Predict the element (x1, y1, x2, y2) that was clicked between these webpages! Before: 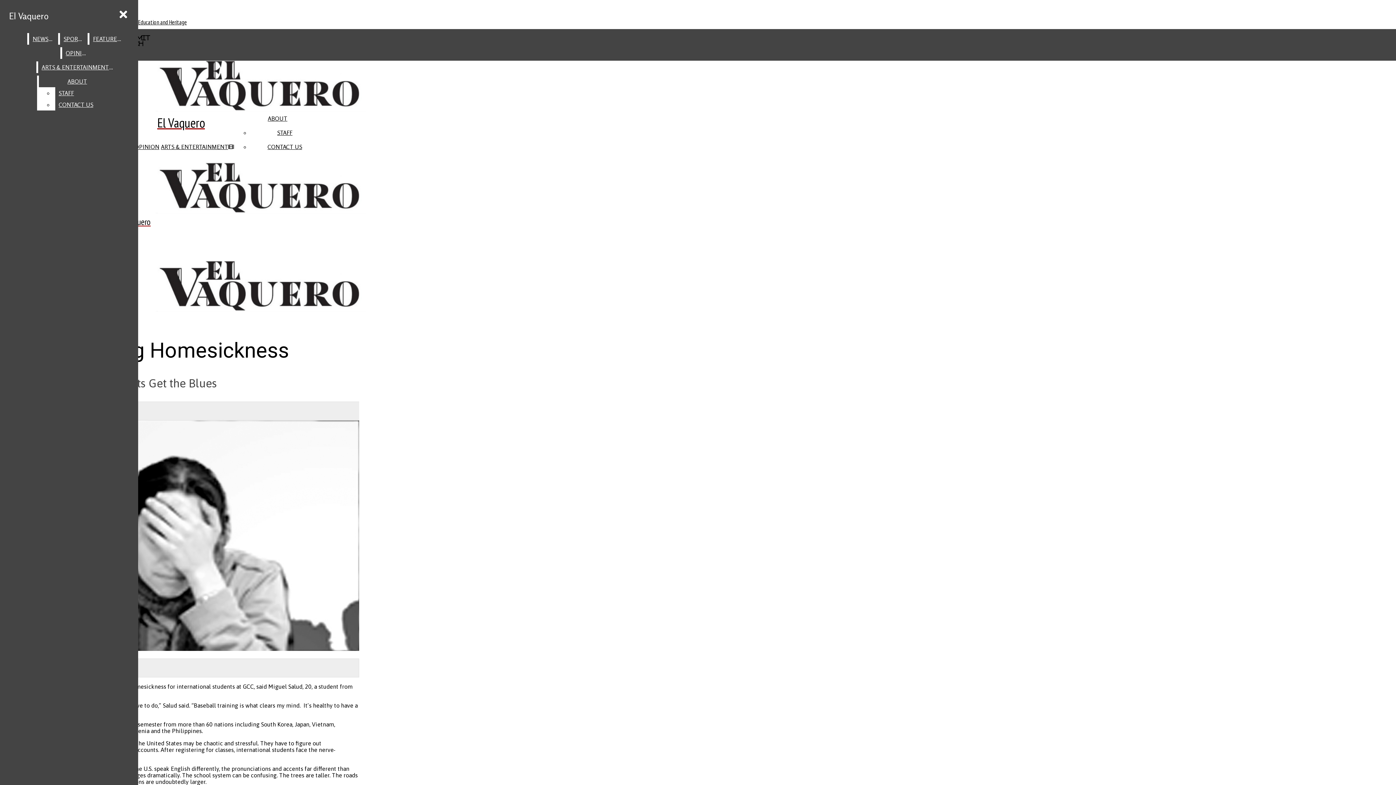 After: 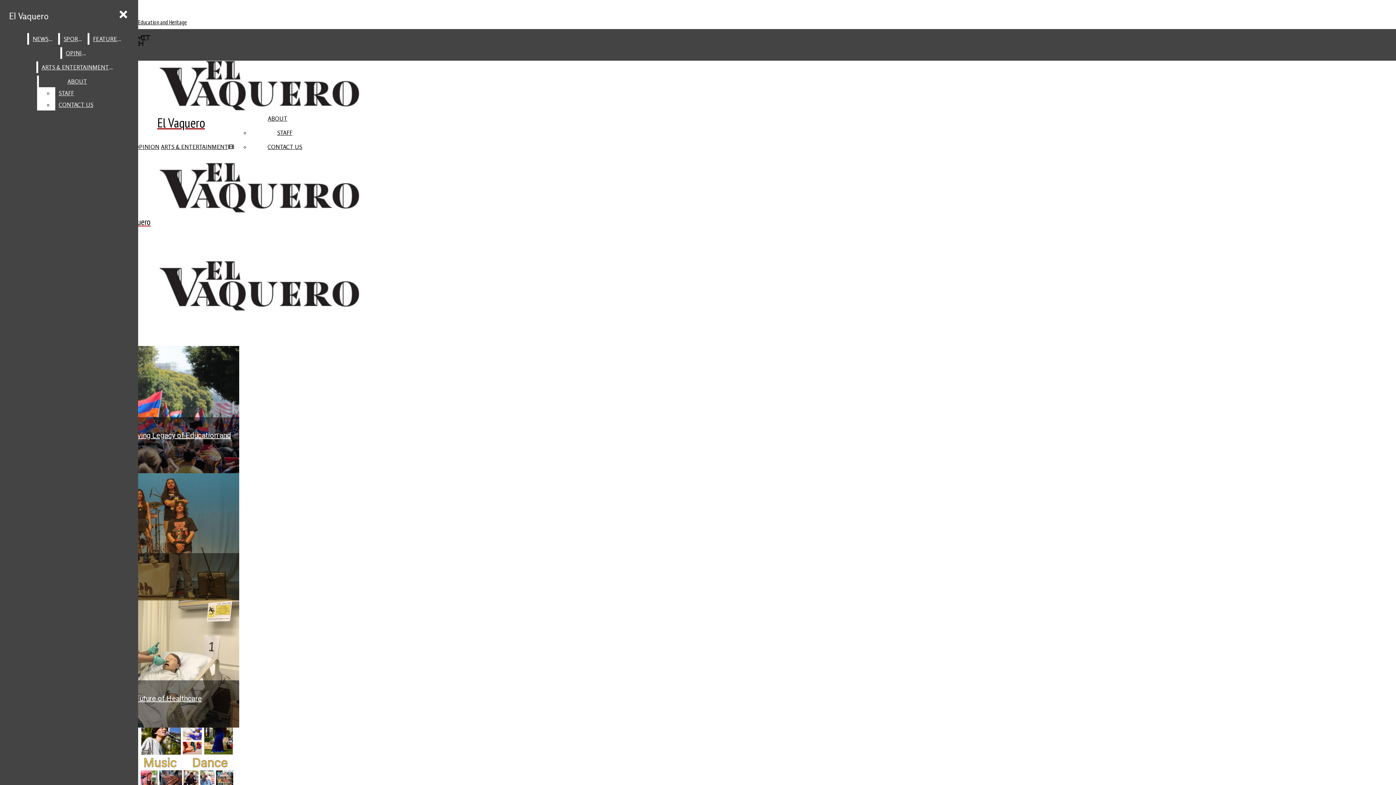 Action: label: El Vaquero bbox: (5, 7, 52, 25)